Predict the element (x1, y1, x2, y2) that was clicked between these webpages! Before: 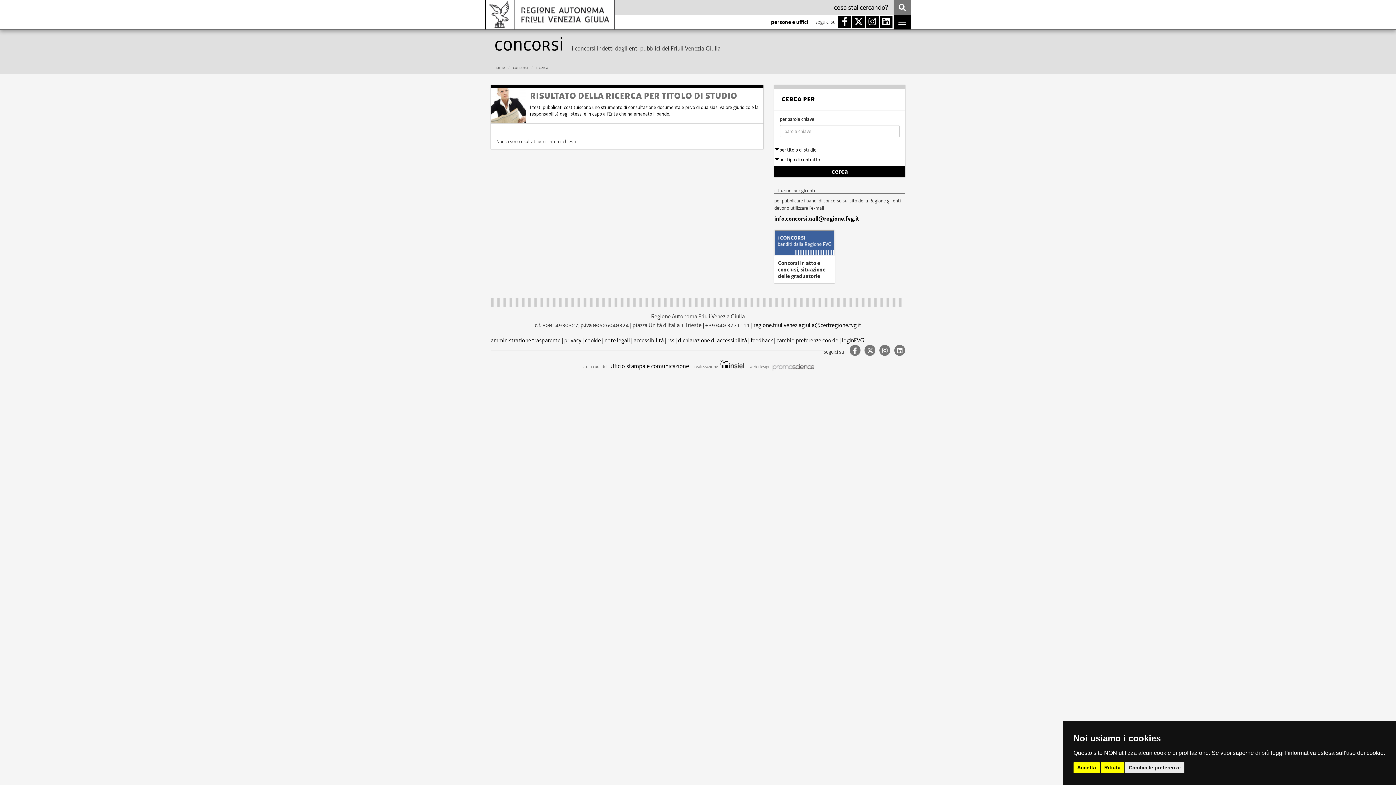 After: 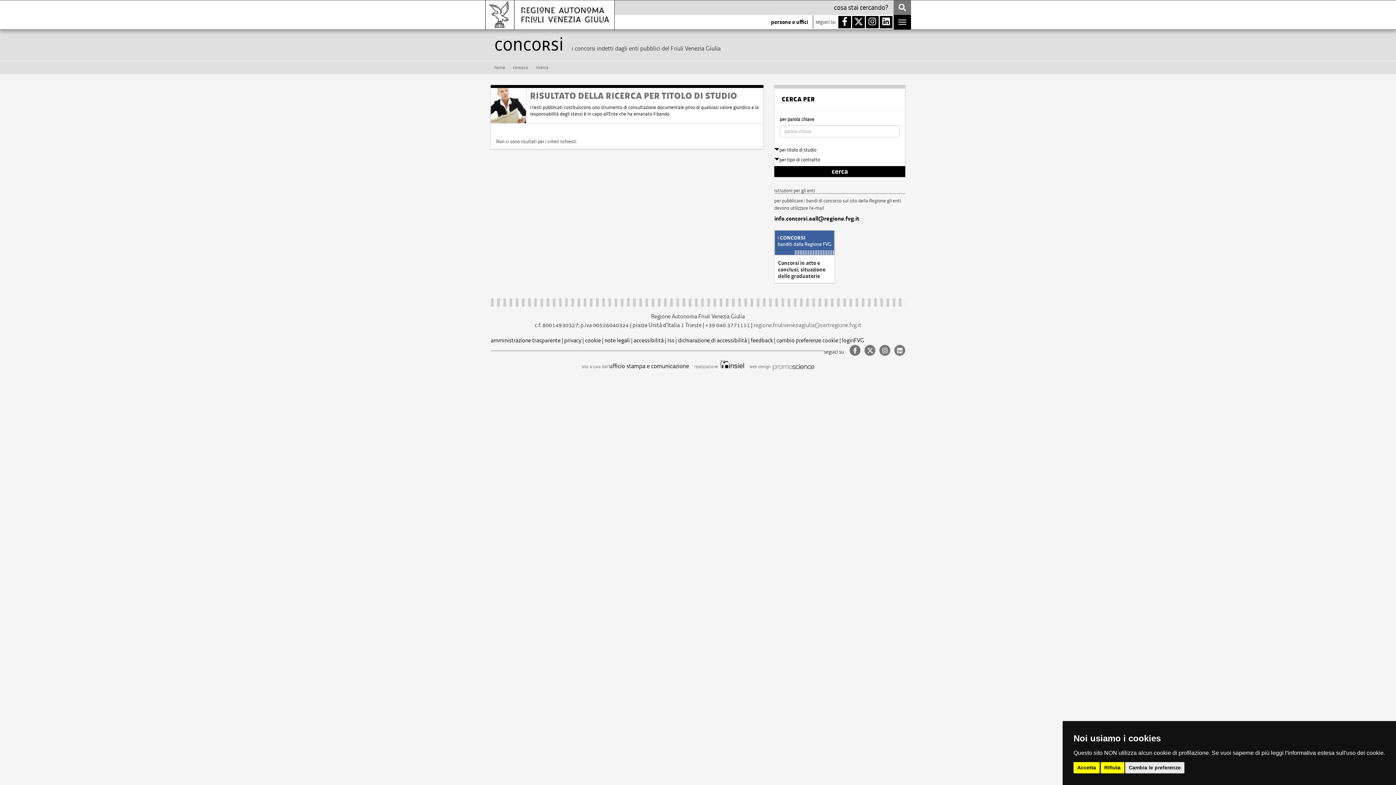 Action: bbox: (753, 321, 861, 329) label: regione.friuliveneziagiulia@certregione.fvg.it